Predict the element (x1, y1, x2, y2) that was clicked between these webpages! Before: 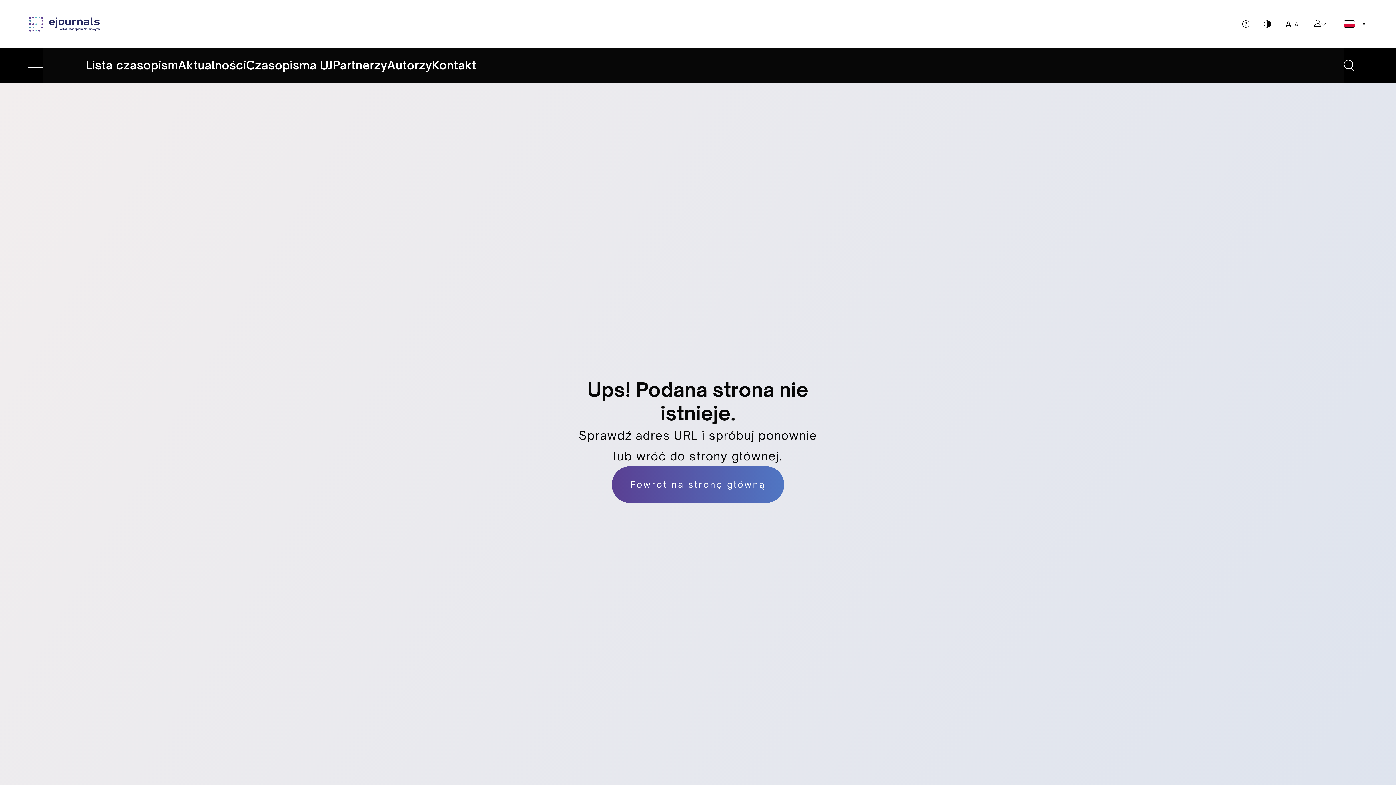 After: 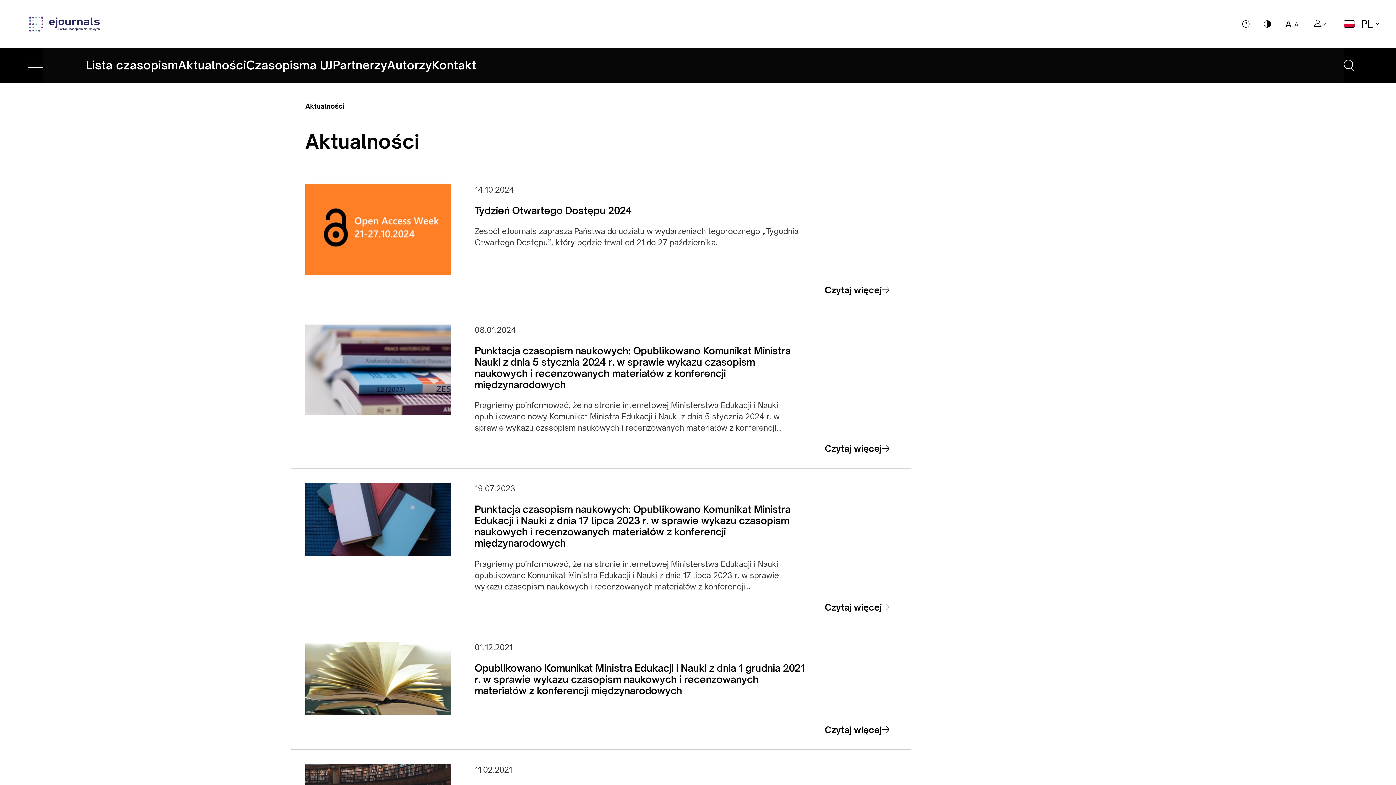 Action: label: Aktualności bbox: (178, 57, 246, 73)